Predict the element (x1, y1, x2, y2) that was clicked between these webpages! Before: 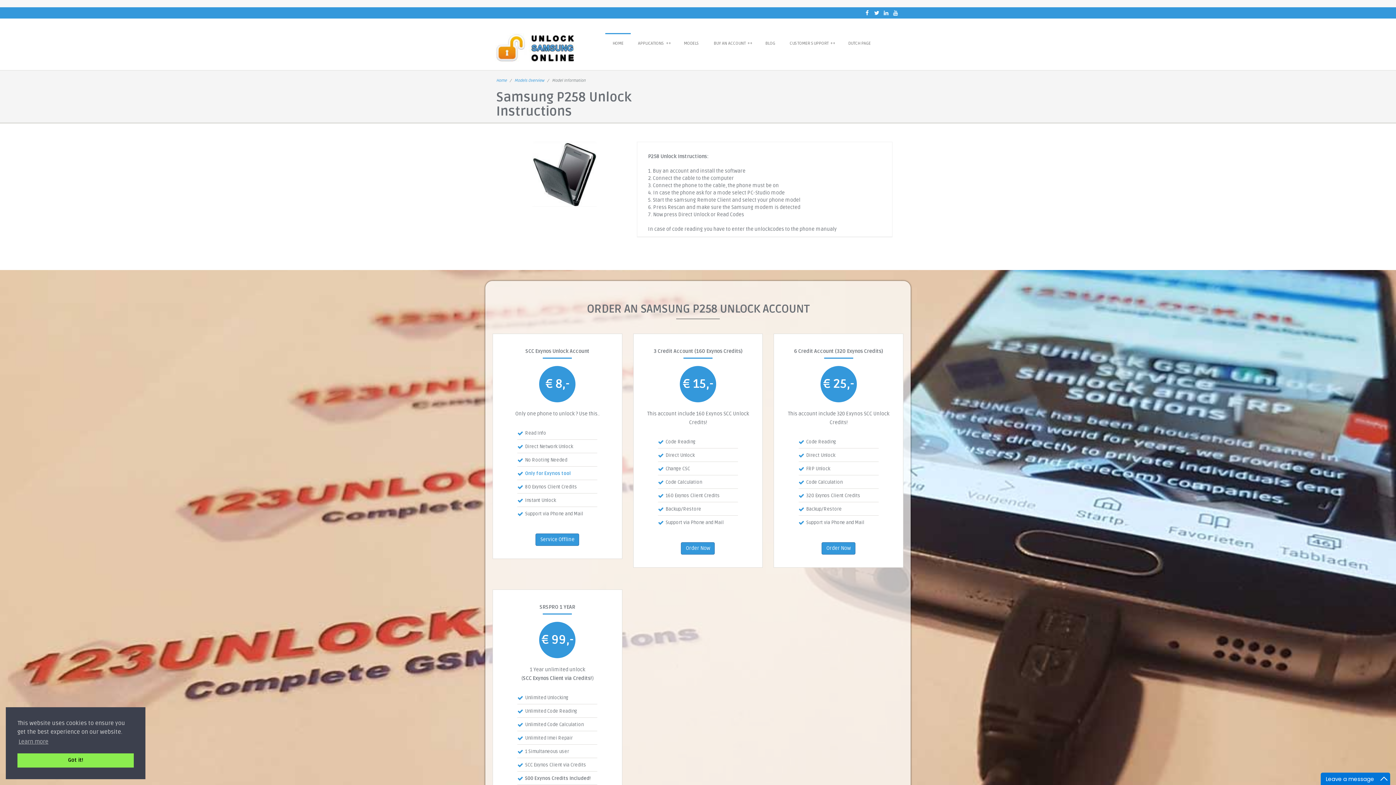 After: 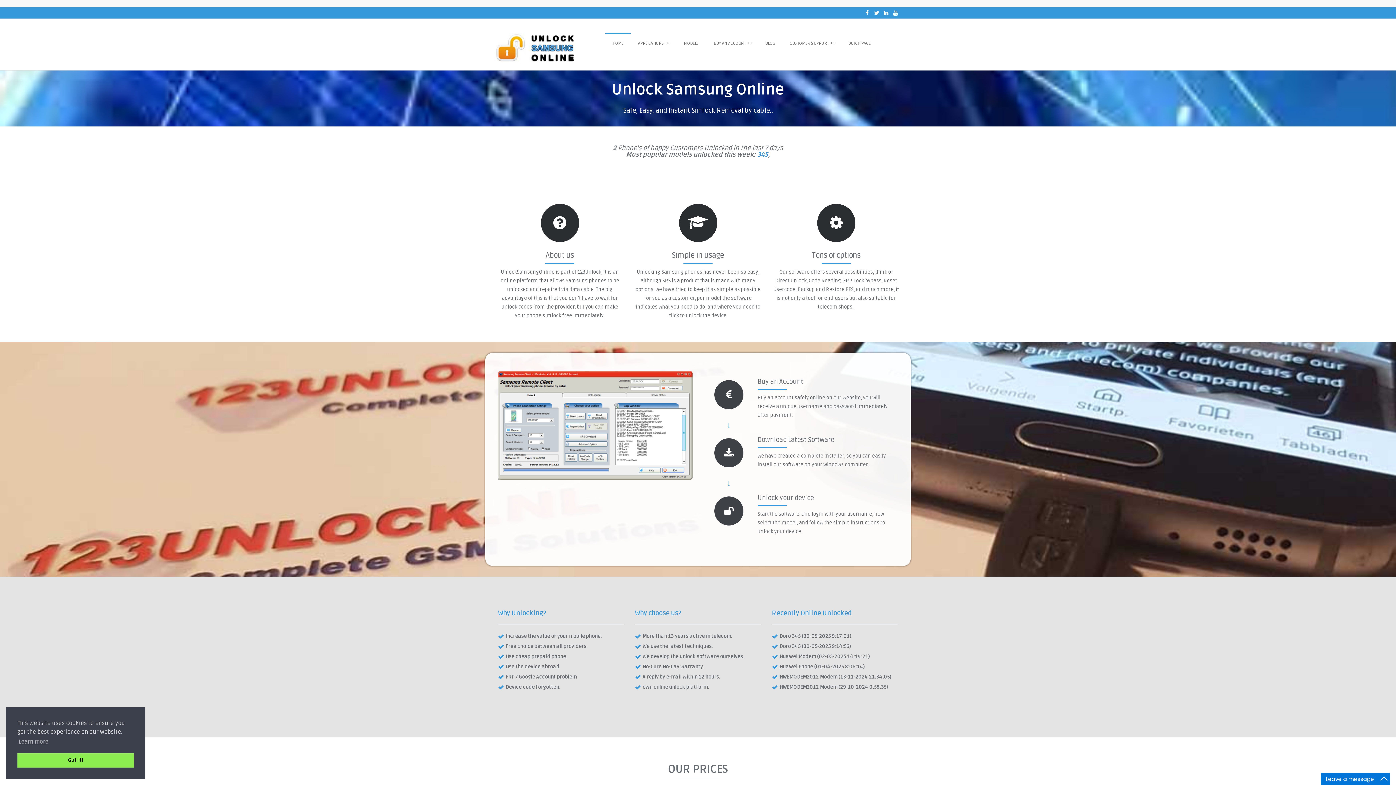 Action: bbox: (605, 33, 630, 52) label: HOME